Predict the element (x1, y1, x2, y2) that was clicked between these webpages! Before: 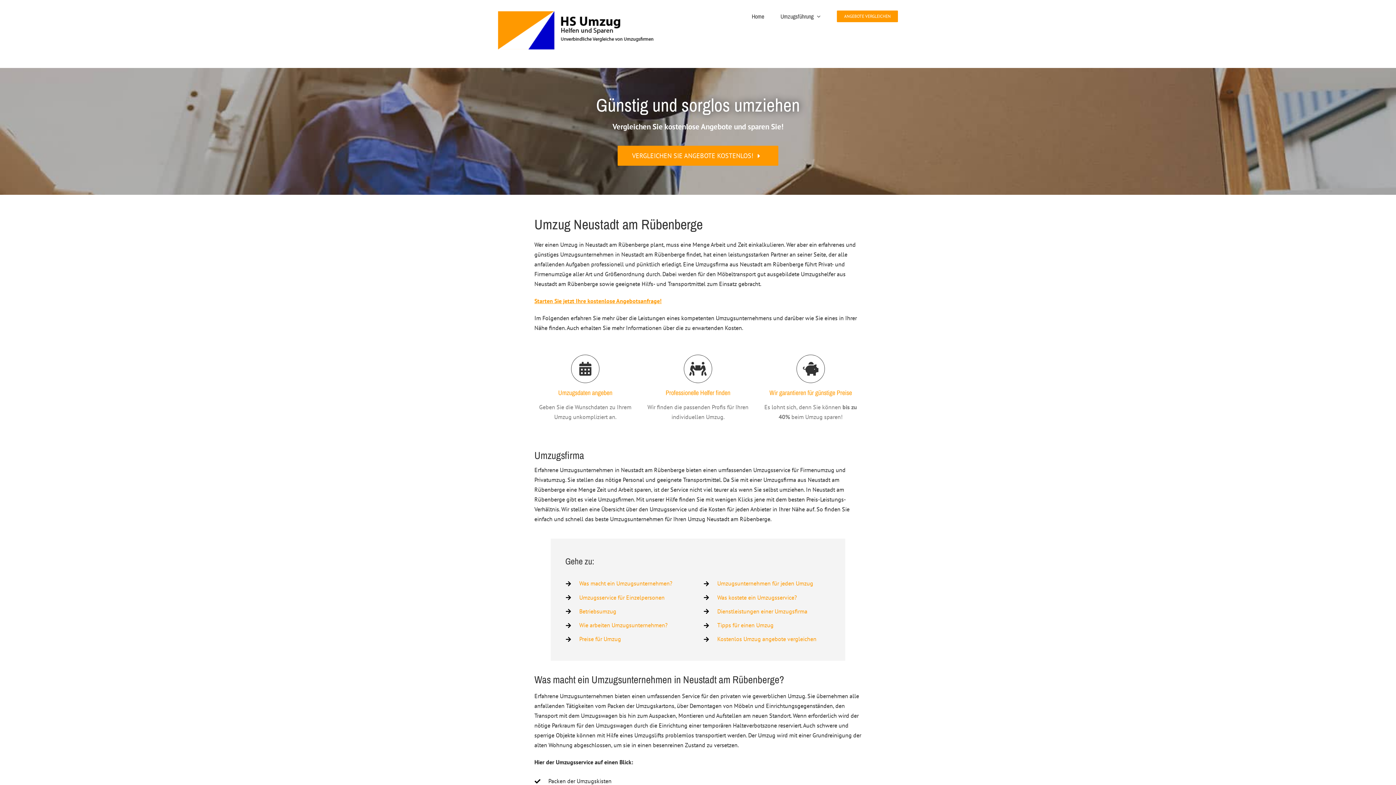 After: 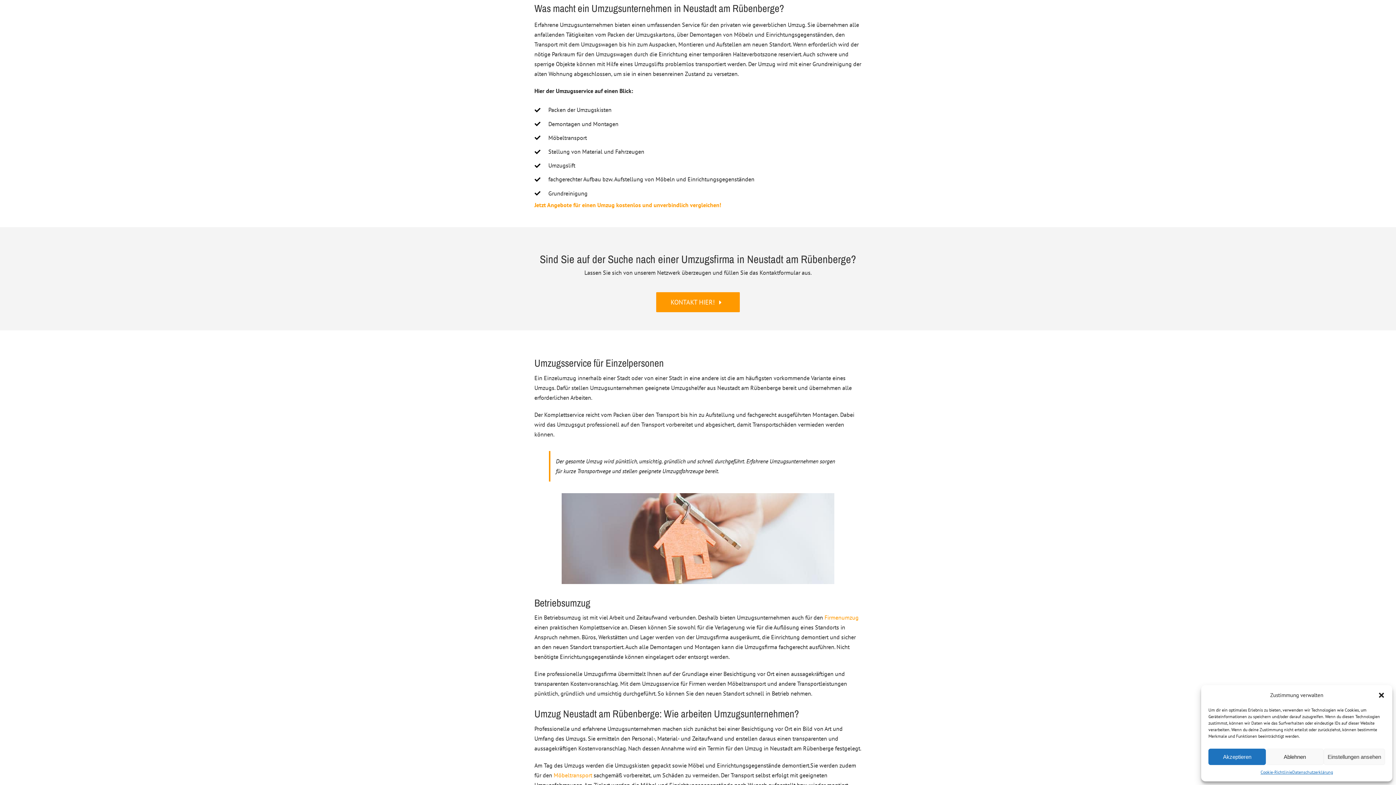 Action: label: Was macht ein Umzugsunternehmen? bbox: (579, 580, 672, 587)